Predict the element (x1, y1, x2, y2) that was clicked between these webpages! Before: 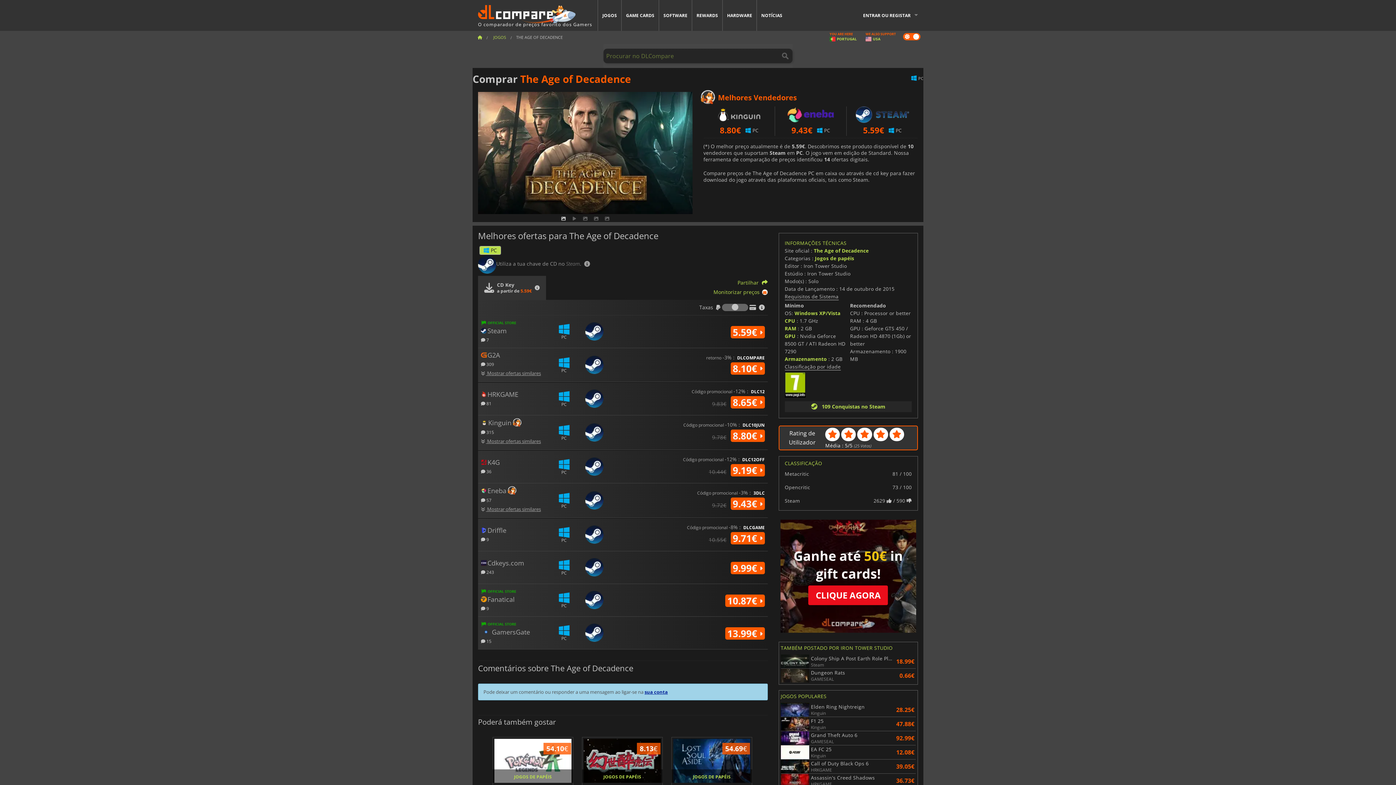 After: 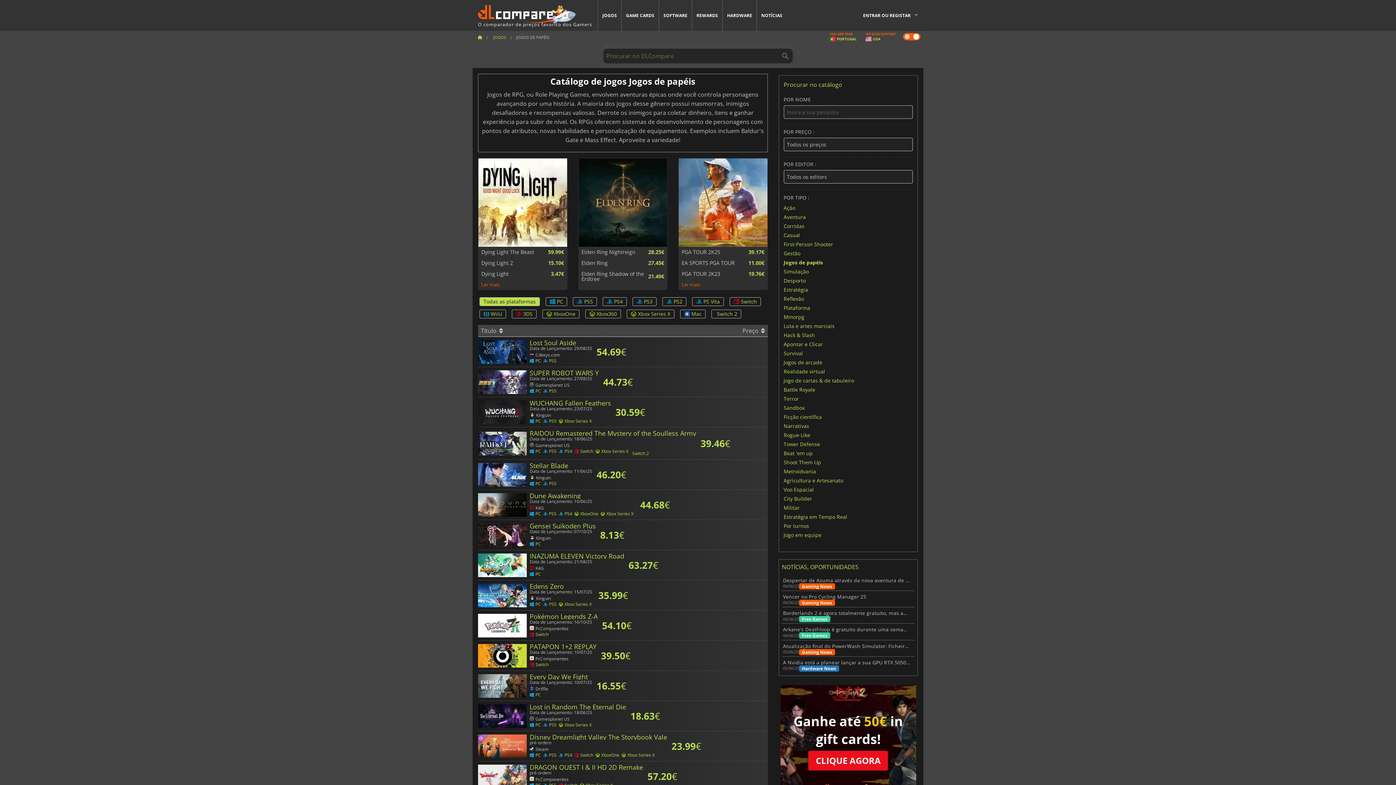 Action: label: JOGOS DE PAPÉIS bbox: (514, 769, 551, 783)